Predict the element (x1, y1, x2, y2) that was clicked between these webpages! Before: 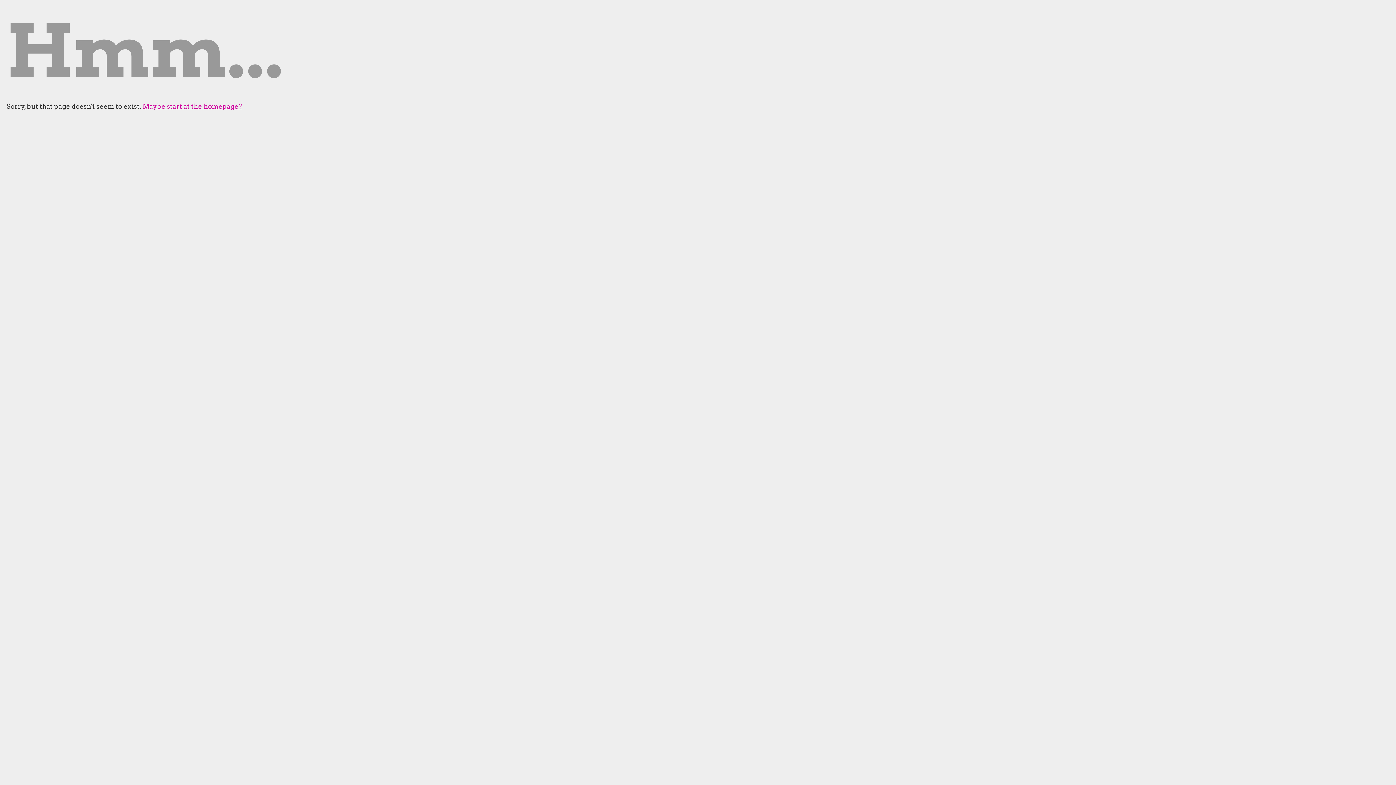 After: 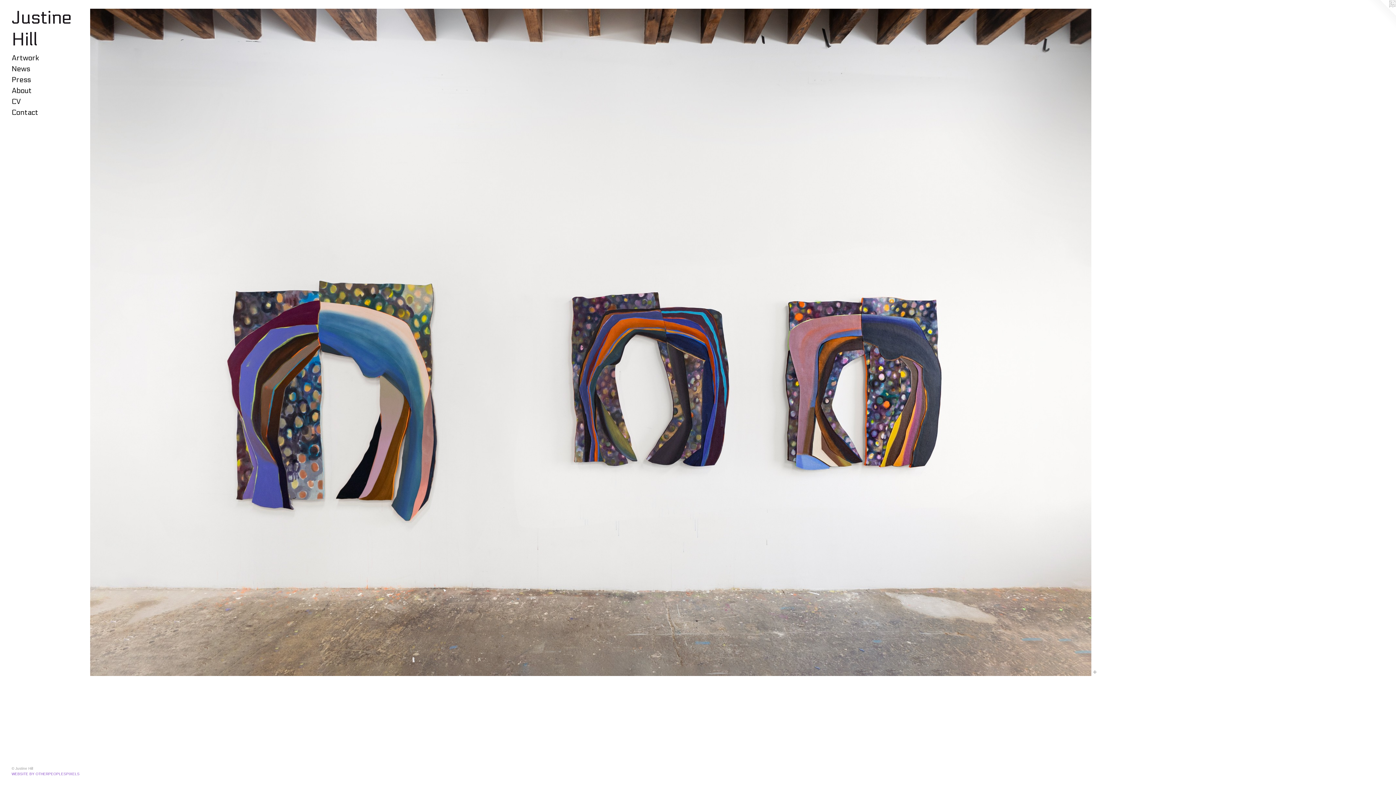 Action: label: Maybe start at the homepage? bbox: (142, 102, 242, 110)